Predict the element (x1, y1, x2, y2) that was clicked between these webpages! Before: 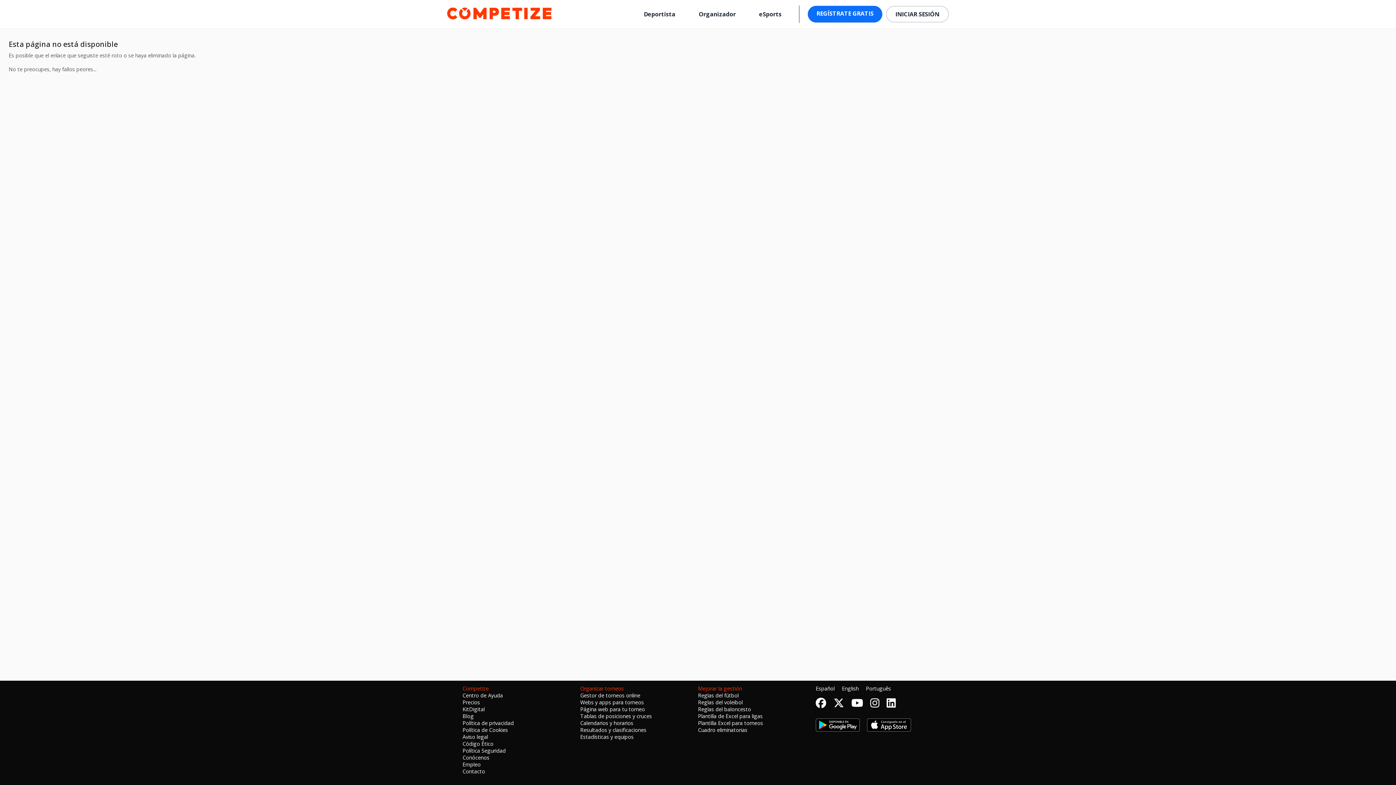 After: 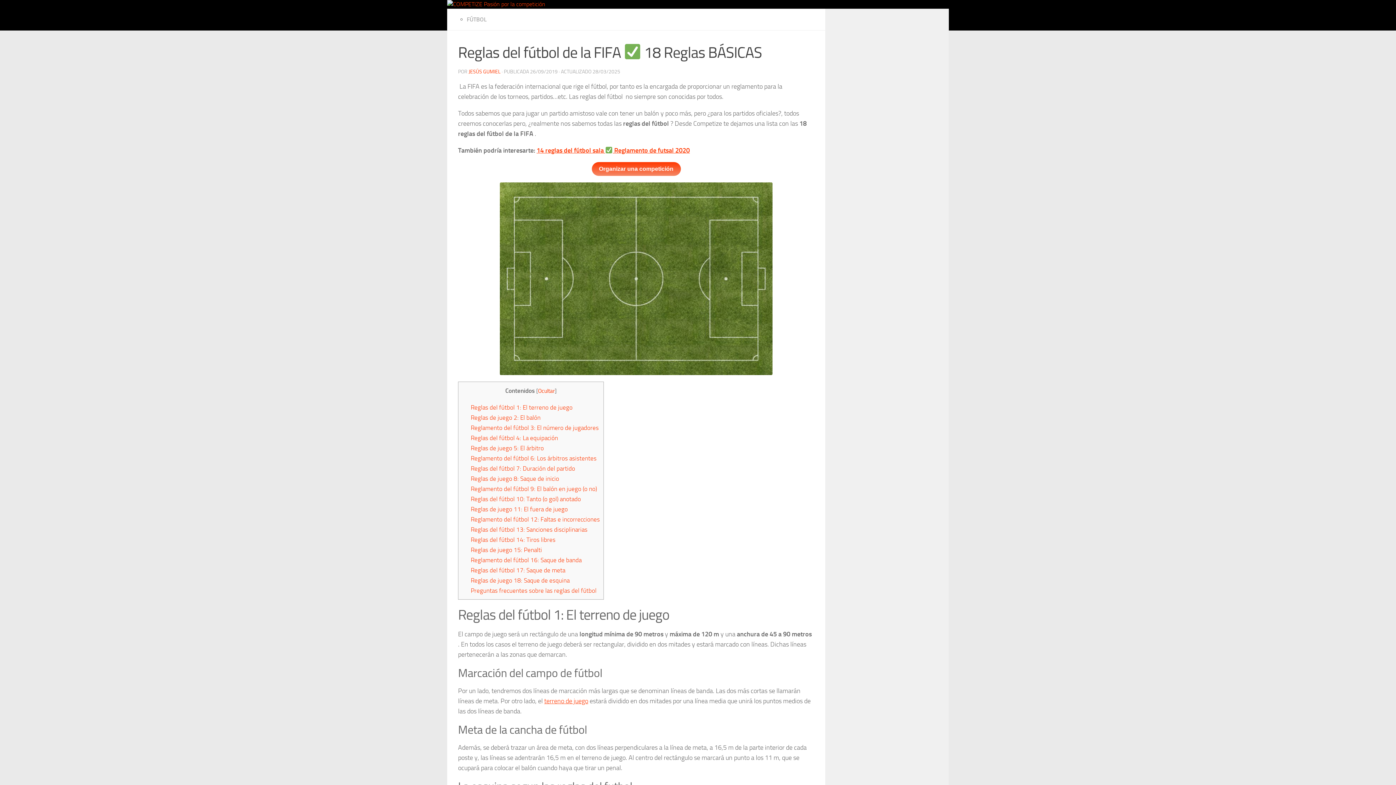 Action: bbox: (698, 692, 738, 699) label: Reglas del fútbol